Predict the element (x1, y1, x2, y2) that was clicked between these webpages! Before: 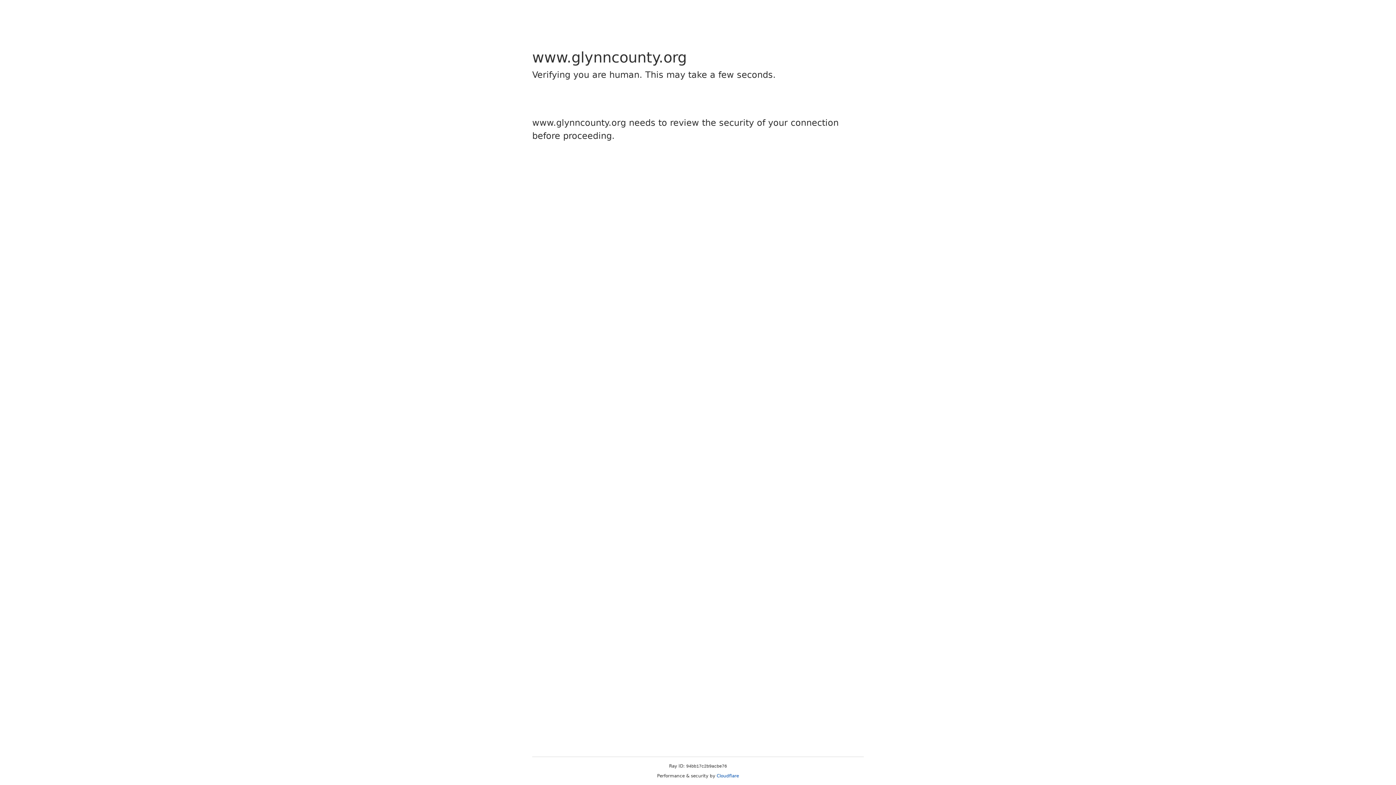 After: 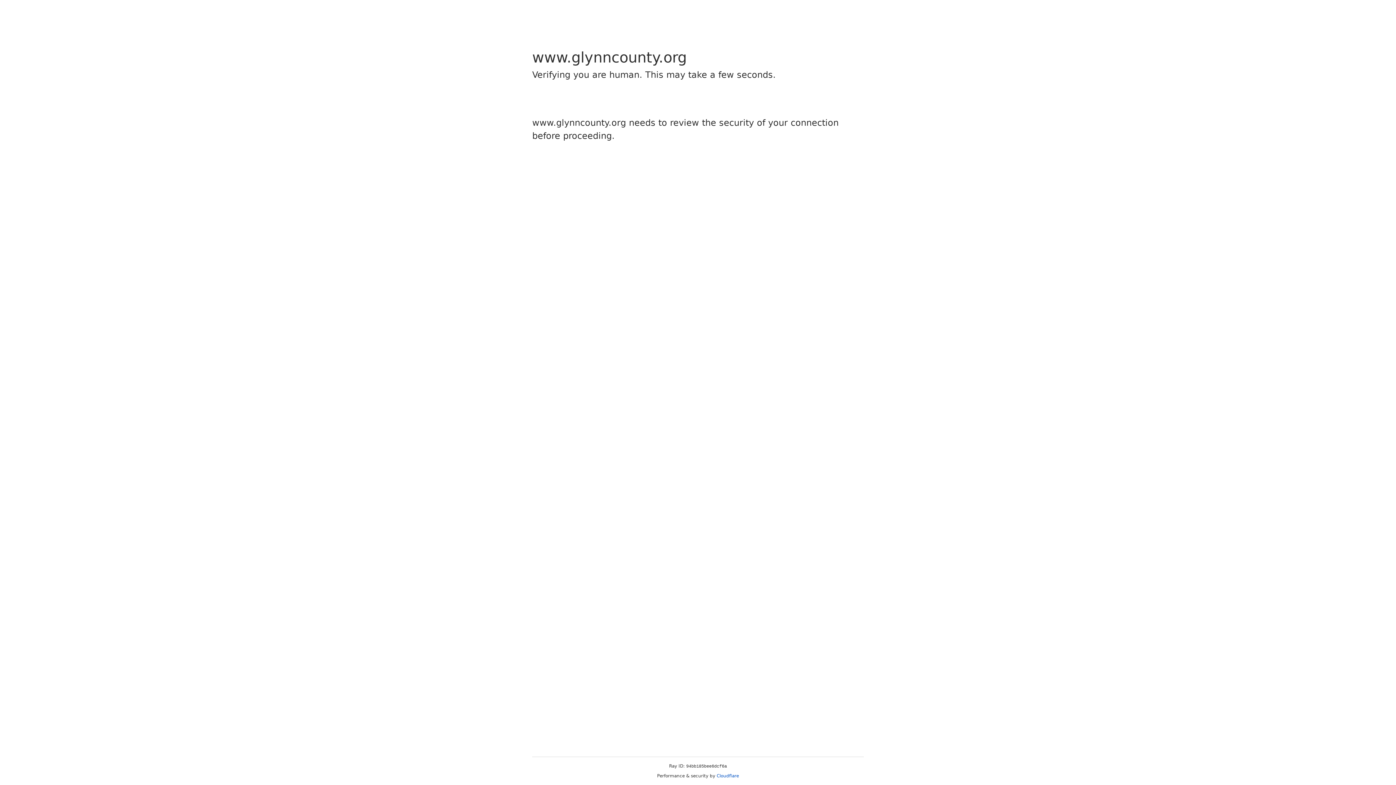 Action: label: Cloudflare bbox: (716, 773, 739, 778)